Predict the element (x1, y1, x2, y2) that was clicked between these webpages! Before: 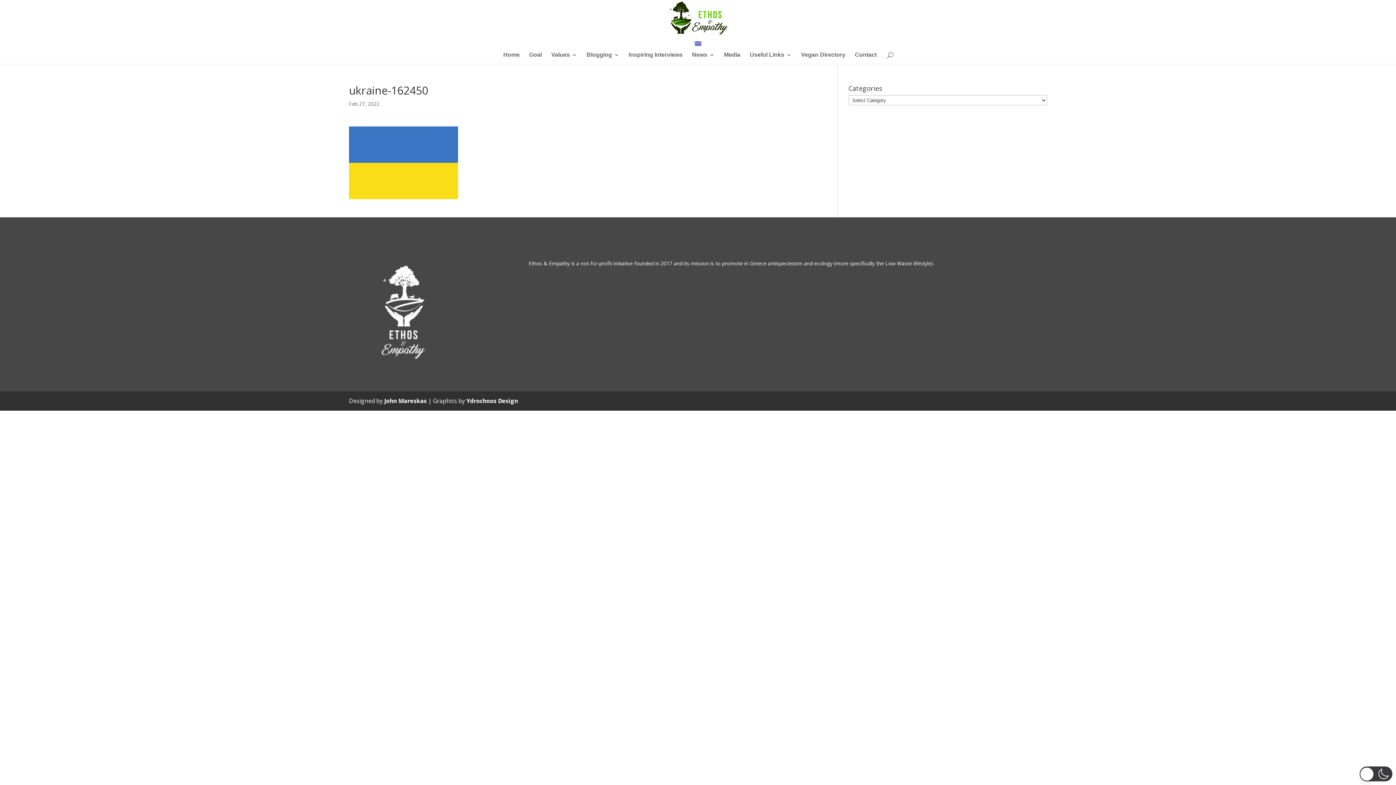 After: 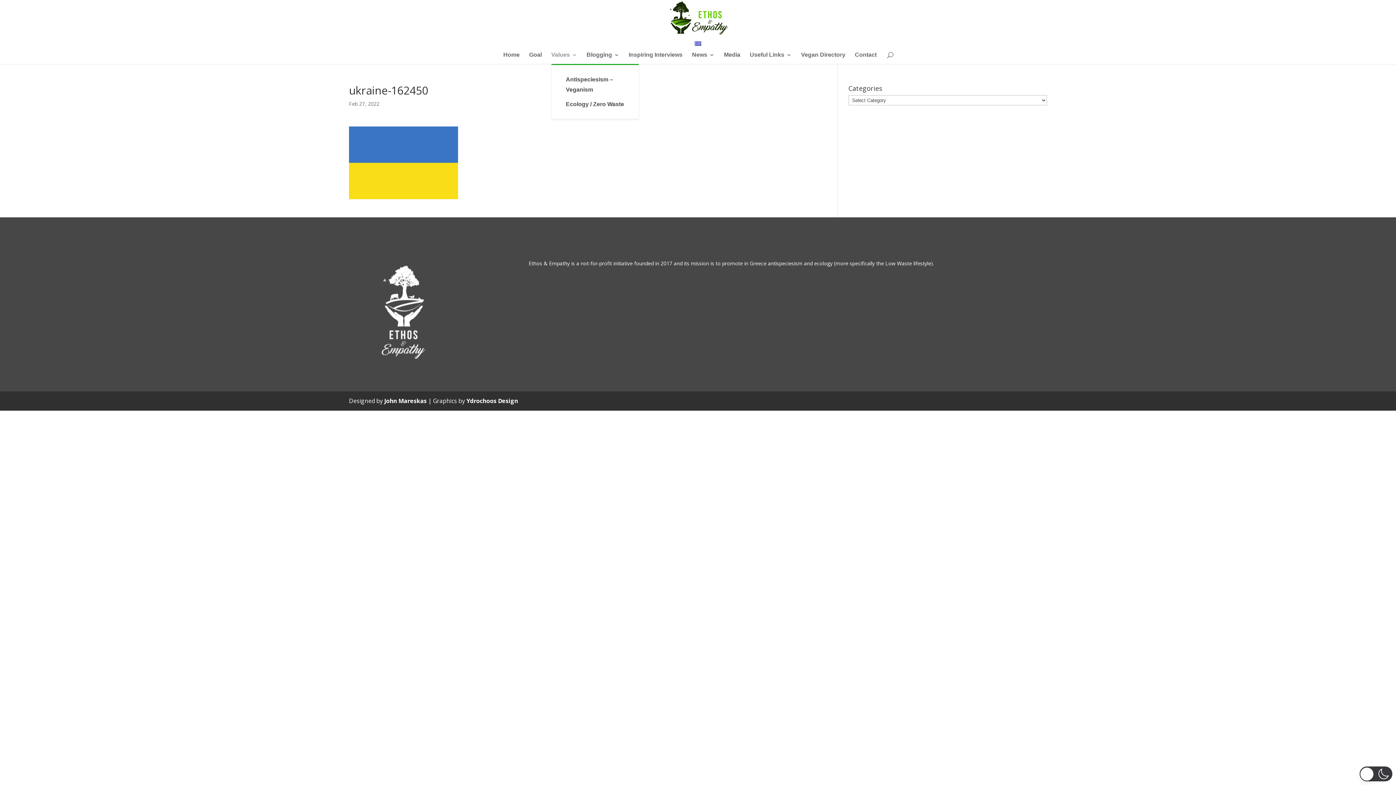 Action: label: Values bbox: (551, 52, 577, 64)